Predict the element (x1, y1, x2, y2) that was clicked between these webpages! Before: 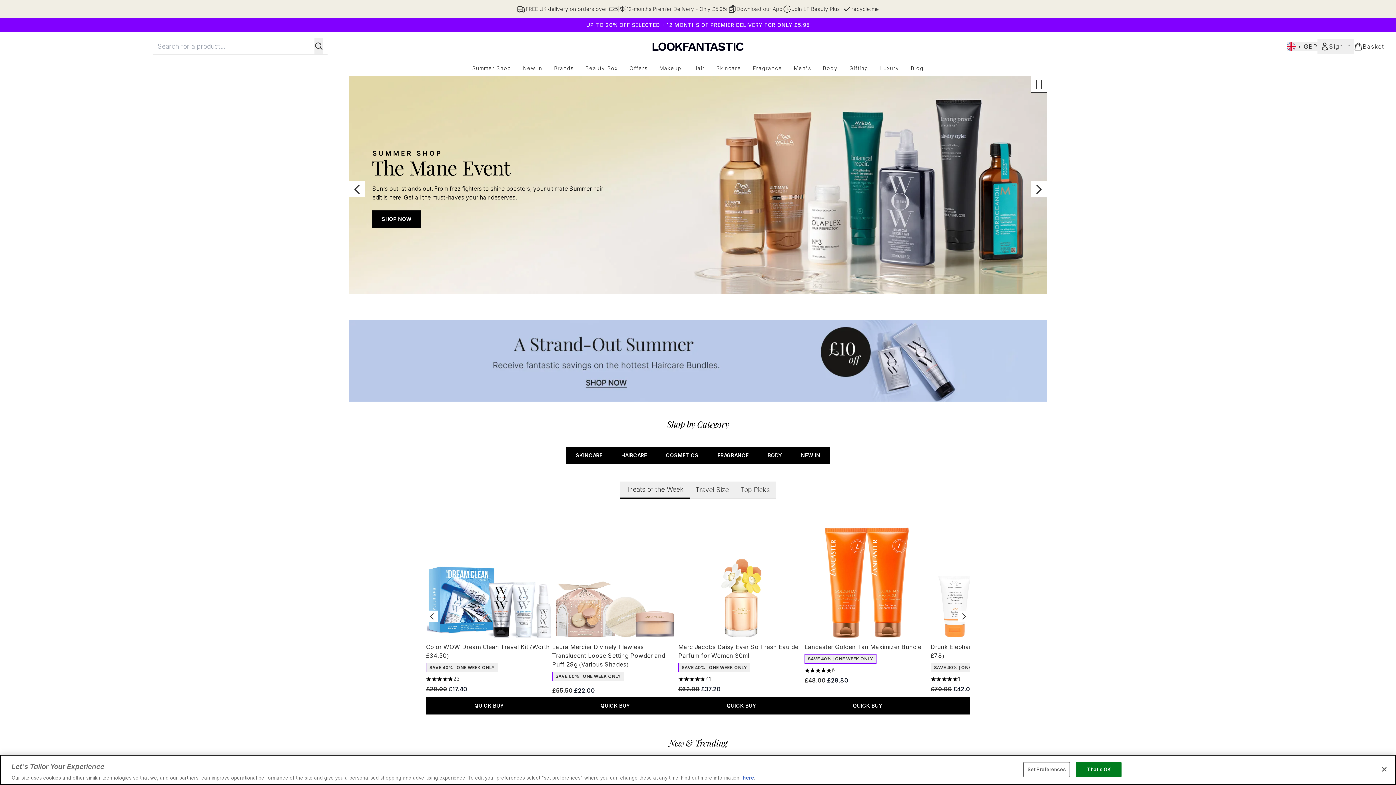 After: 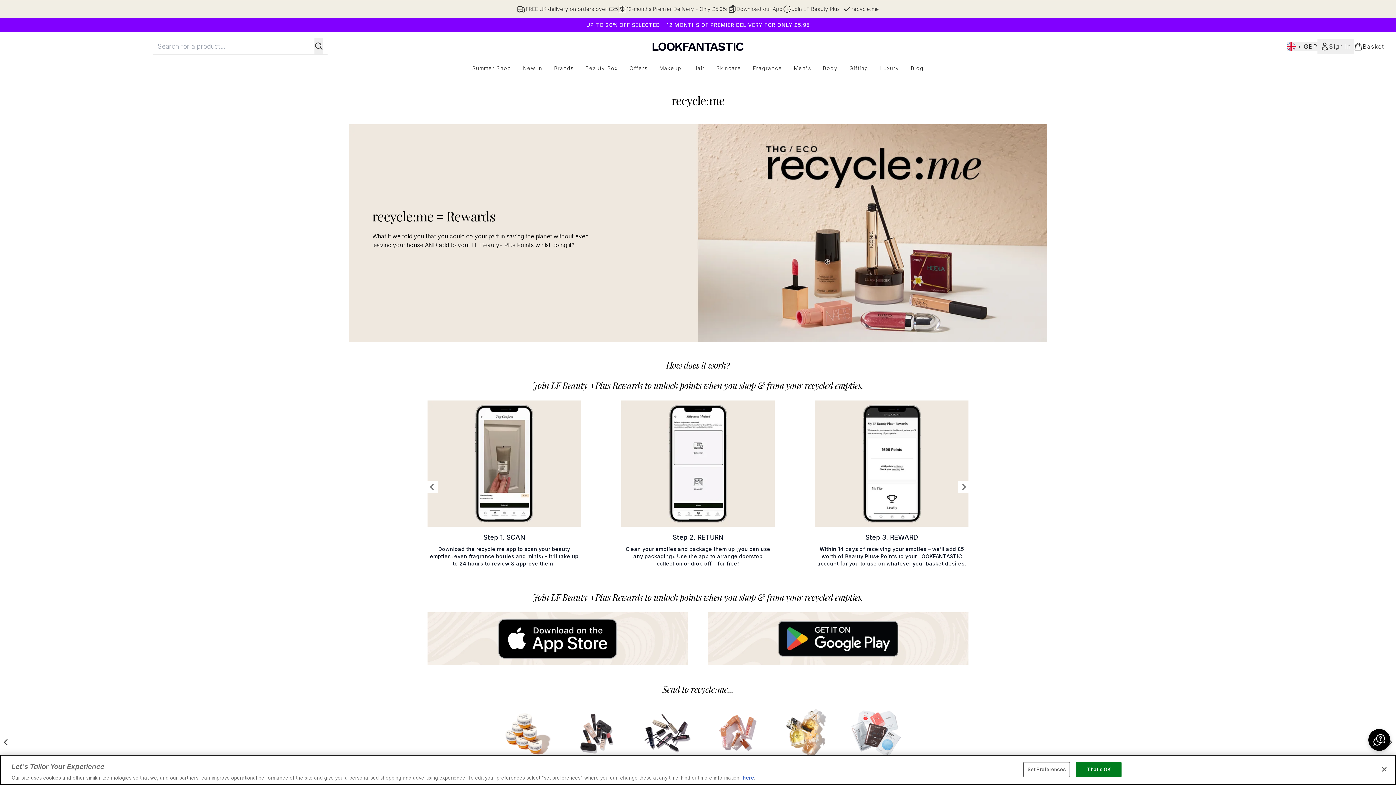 Action: label: recycle:me bbox: (842, 4, 879, 13)